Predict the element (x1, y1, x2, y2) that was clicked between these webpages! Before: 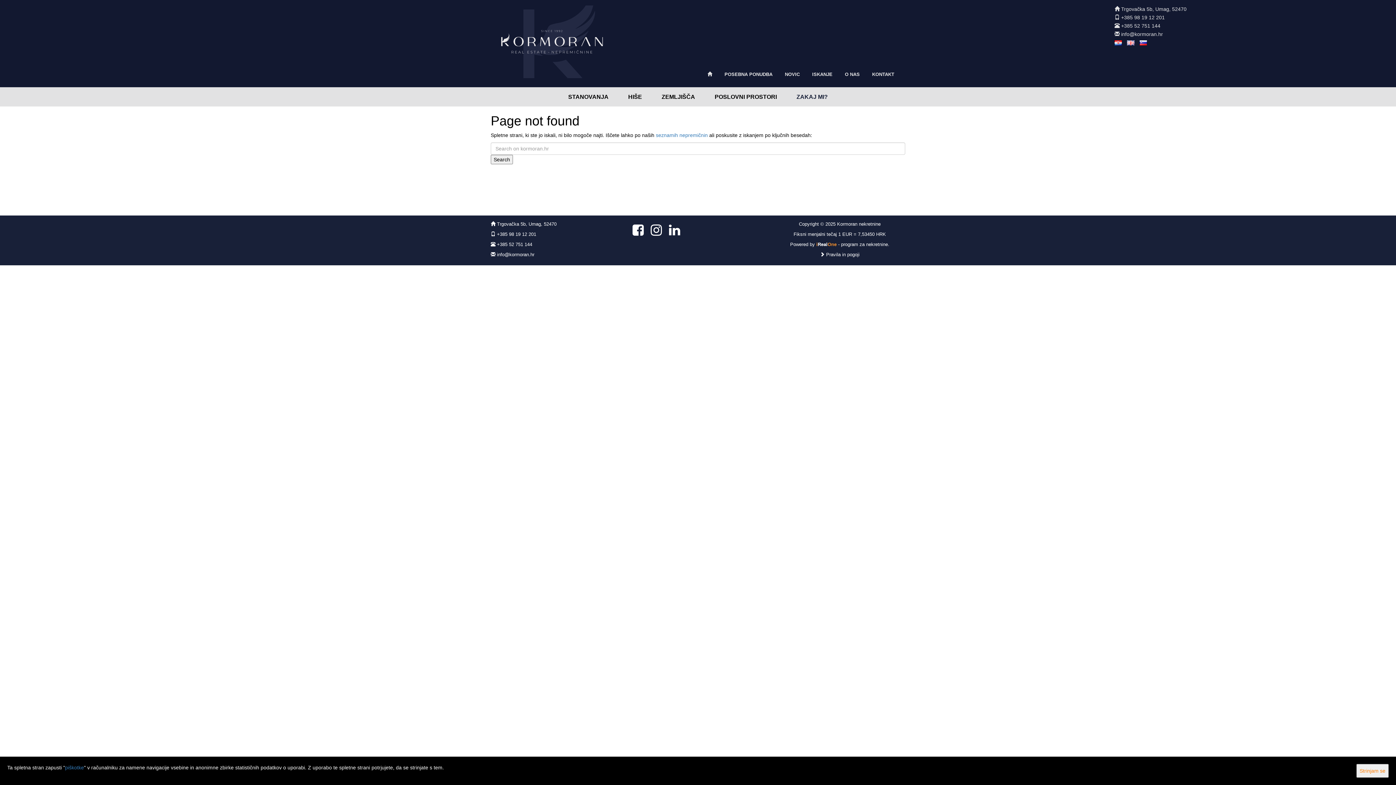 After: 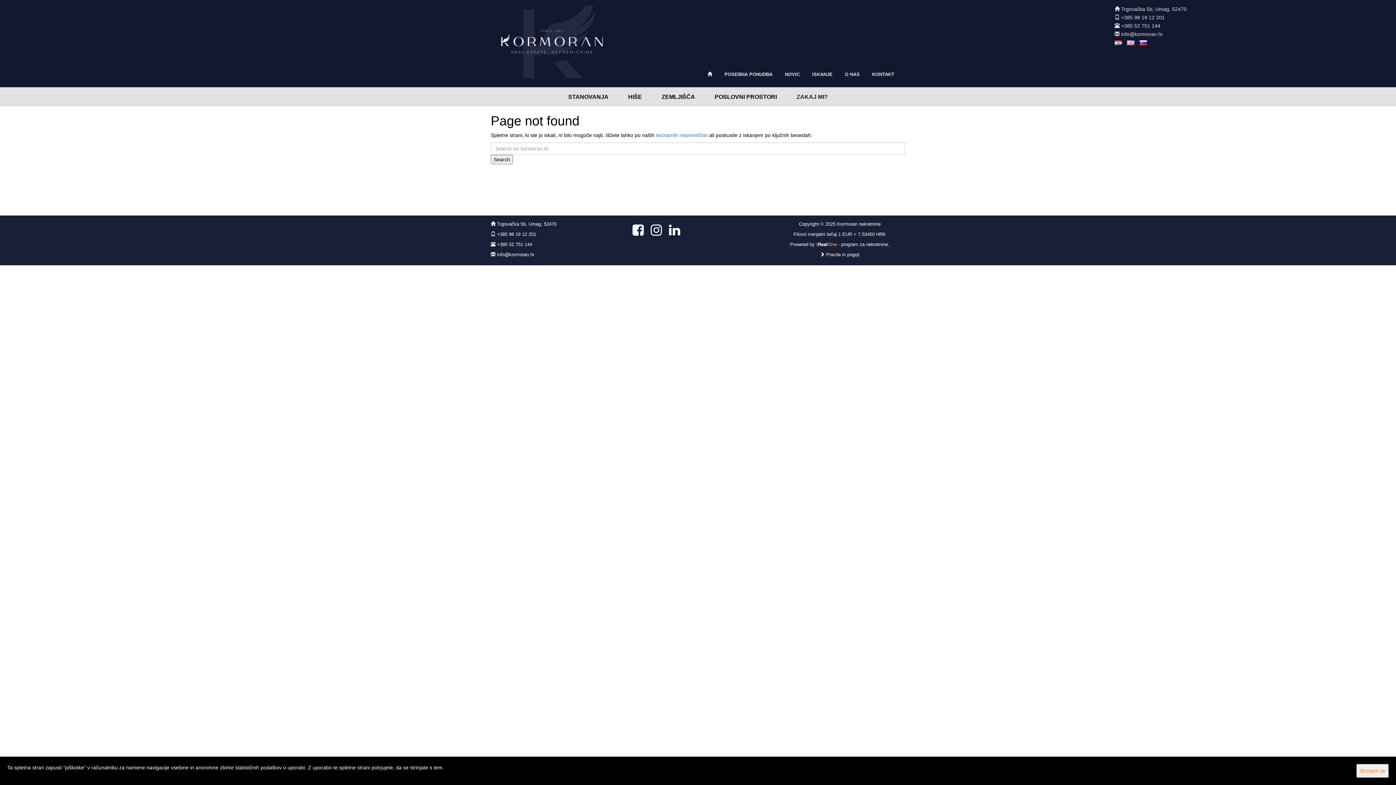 Action: bbox: (65, 765, 84, 770) label: piškotke